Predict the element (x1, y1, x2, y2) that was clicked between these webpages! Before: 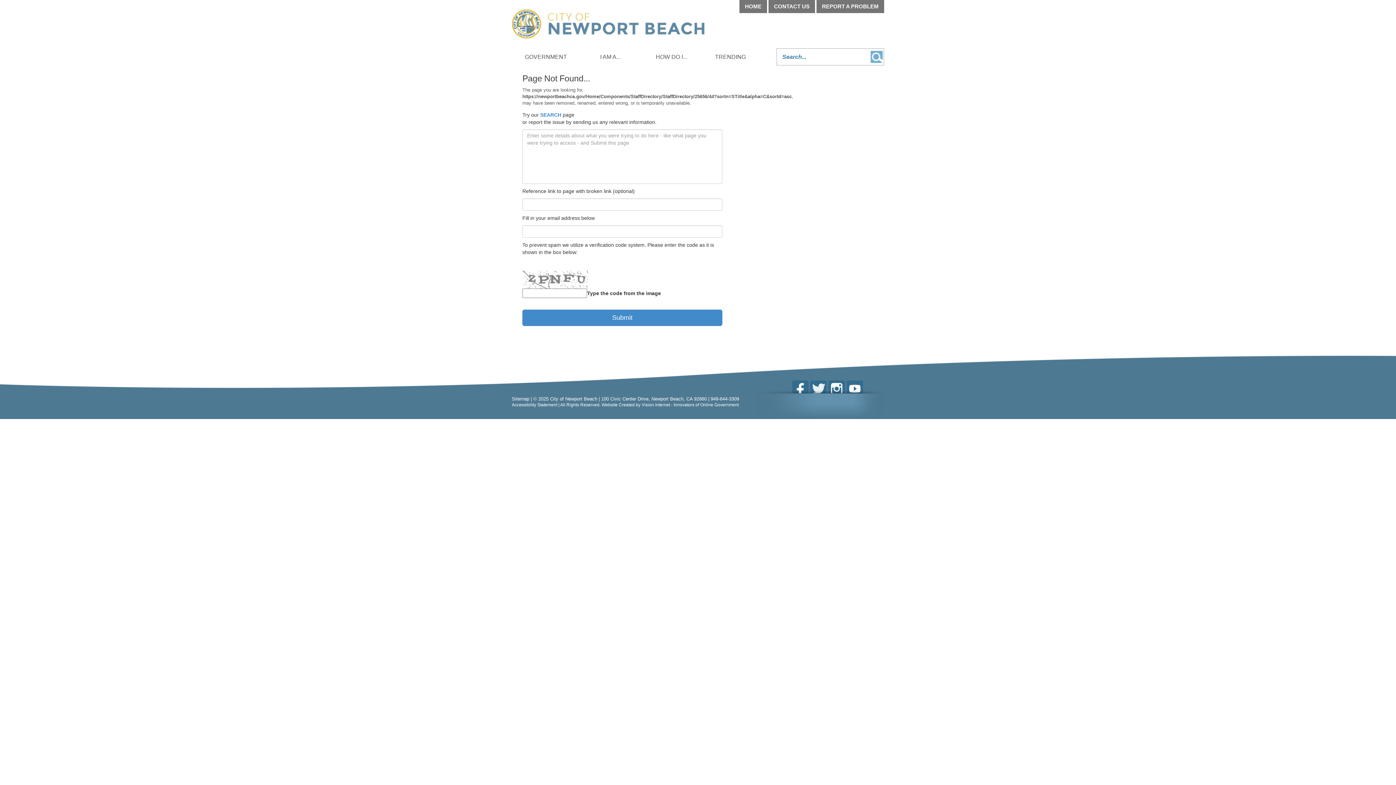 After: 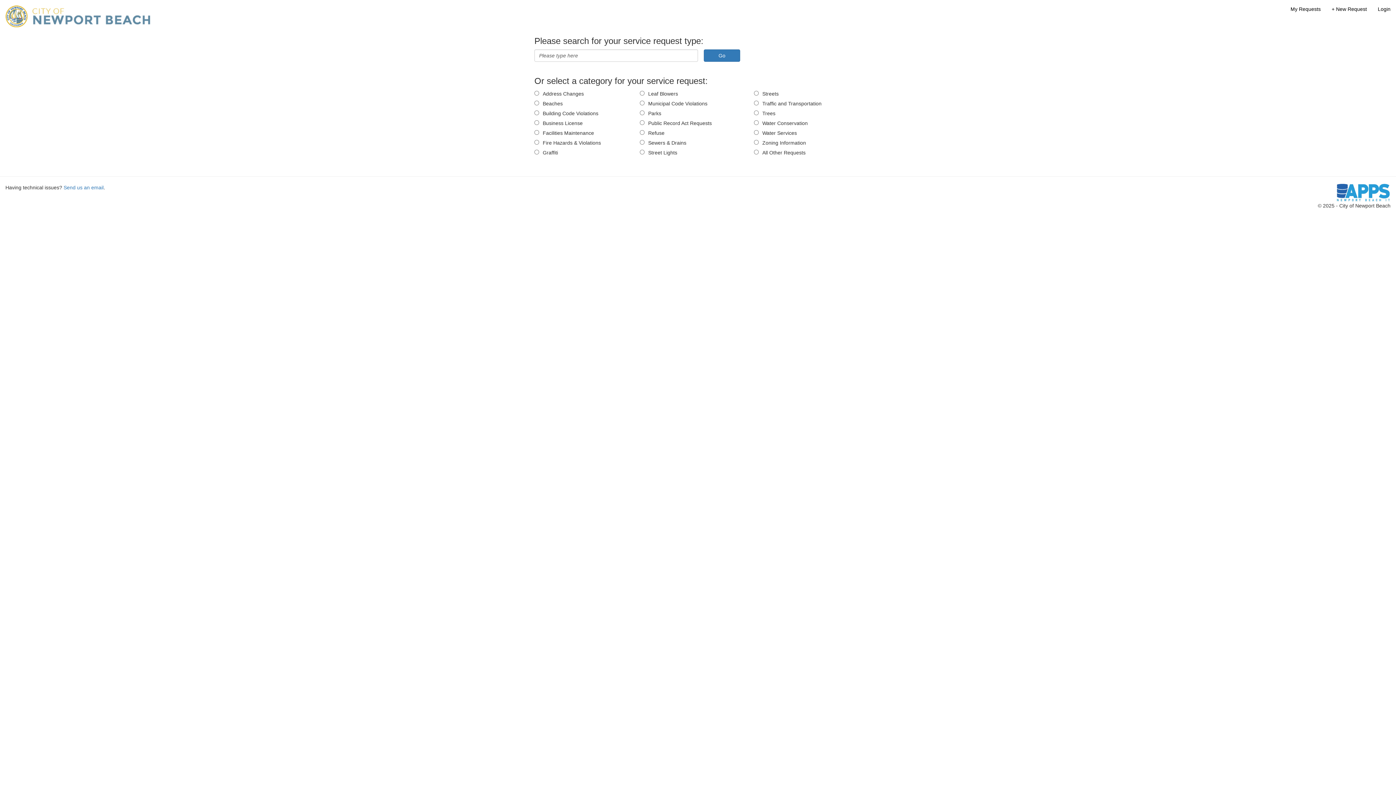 Action: label: REPORT A PROBLEM bbox: (816, 0, 884, 13)